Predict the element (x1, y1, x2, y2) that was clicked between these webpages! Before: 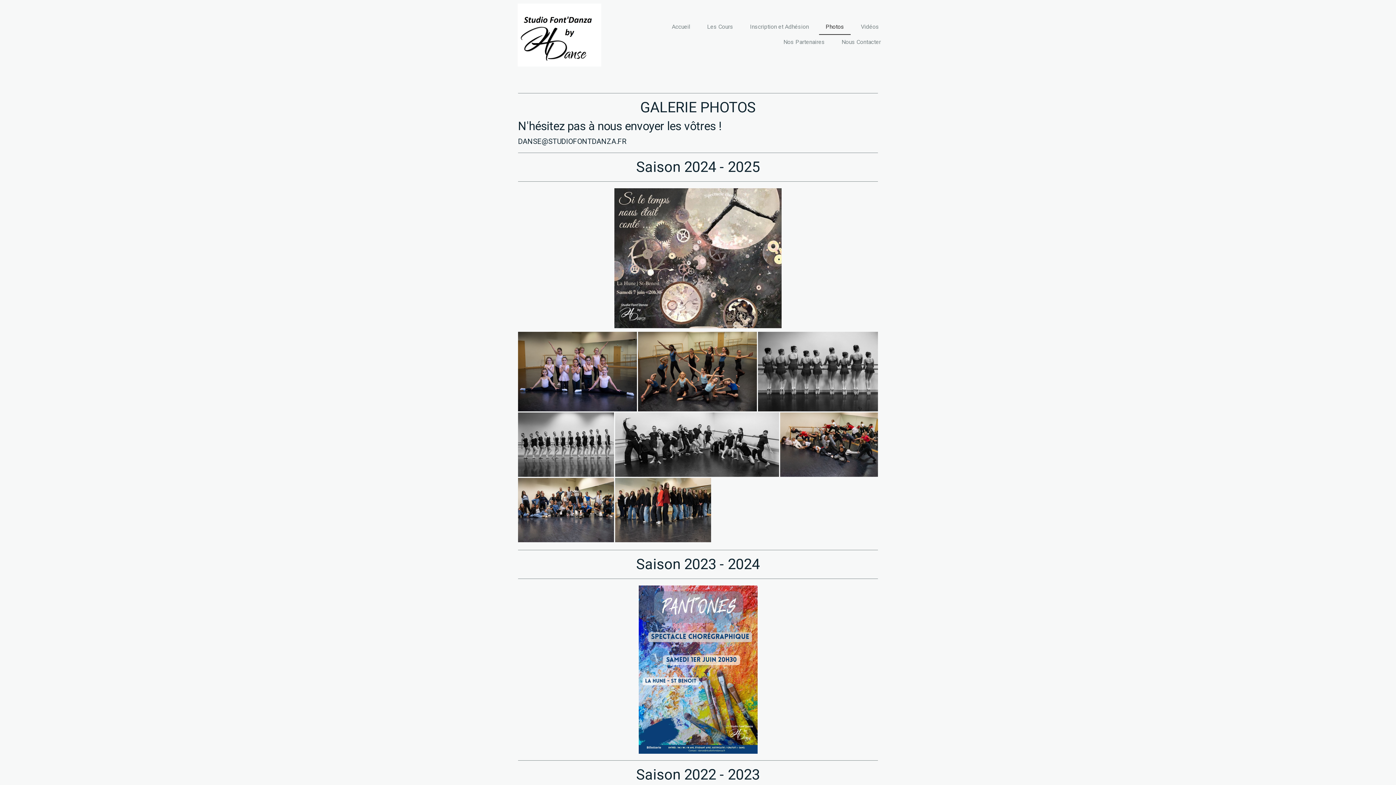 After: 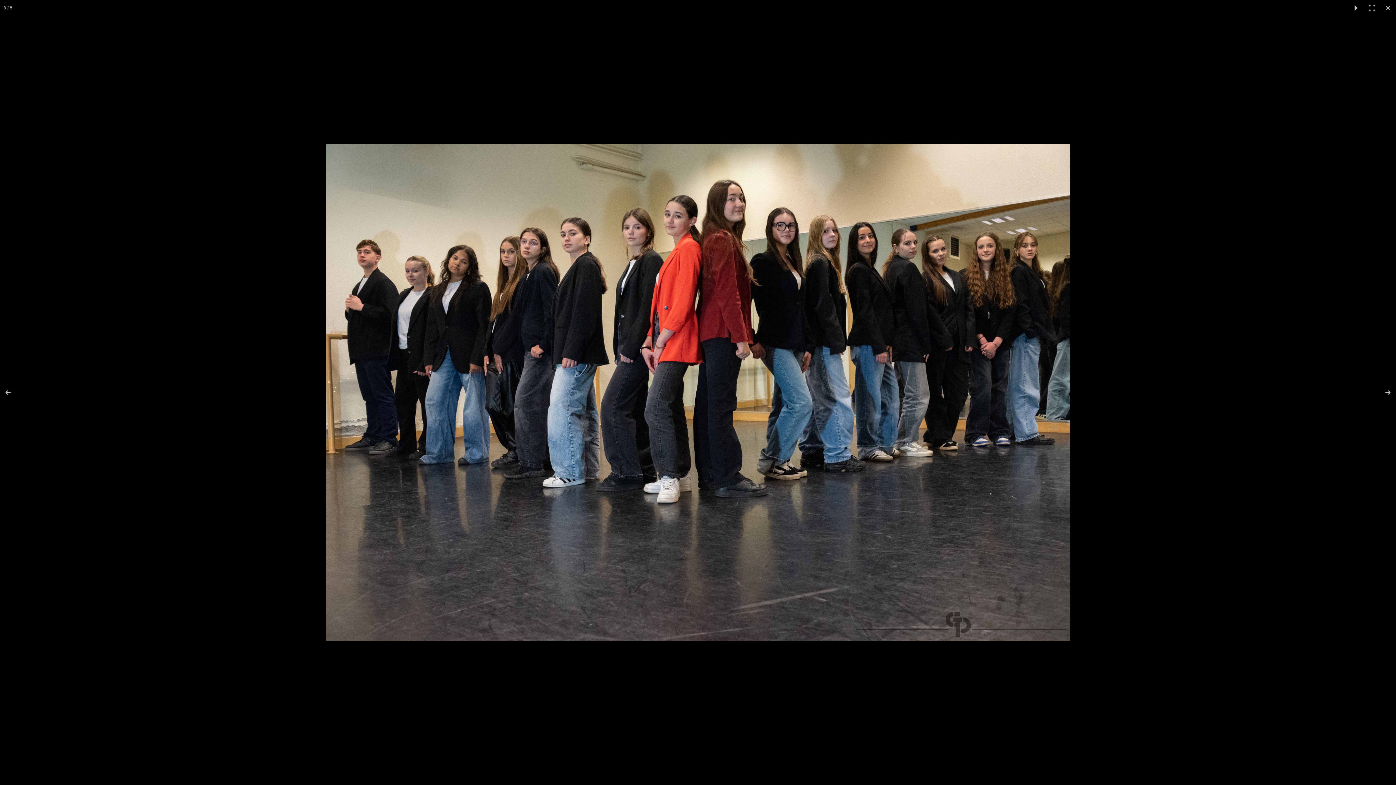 Action: bbox: (615, 478, 711, 542)